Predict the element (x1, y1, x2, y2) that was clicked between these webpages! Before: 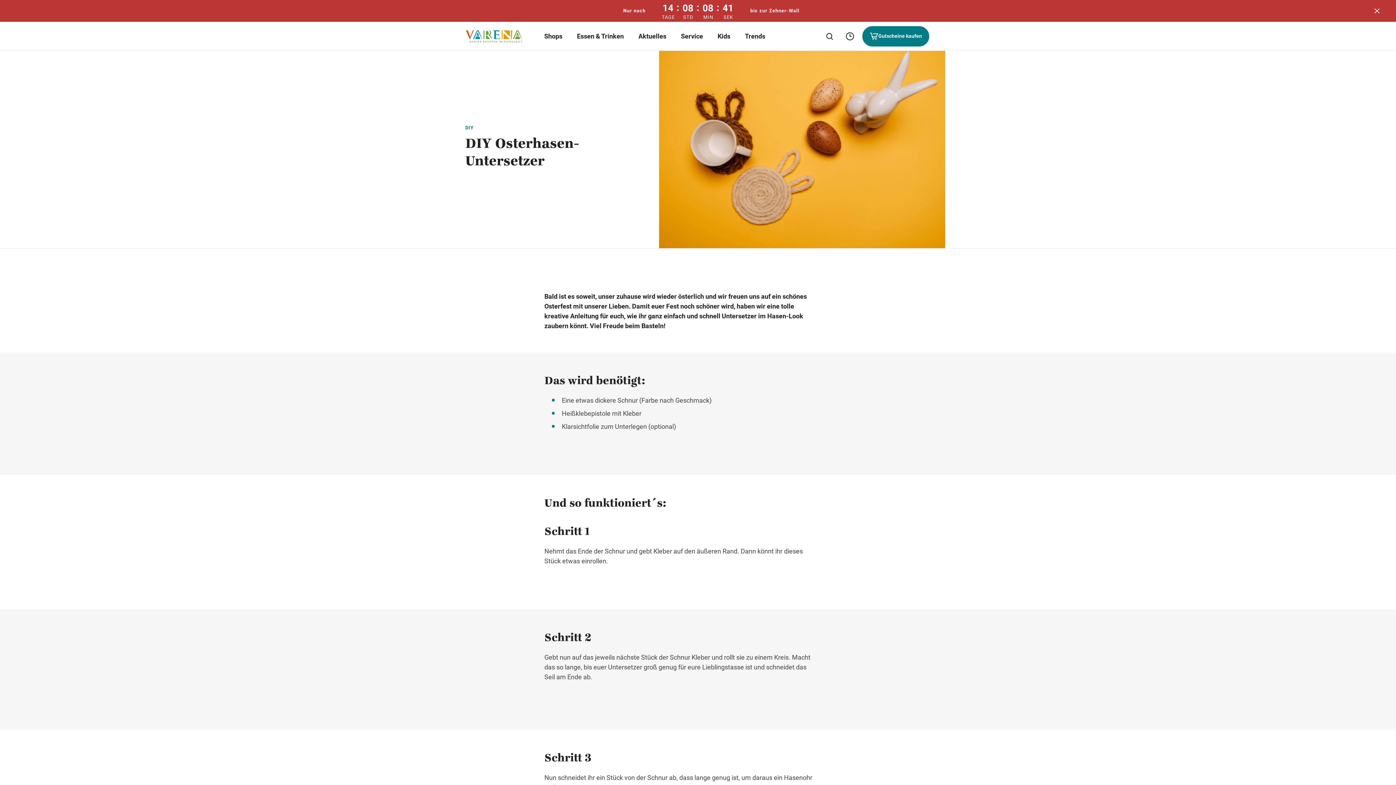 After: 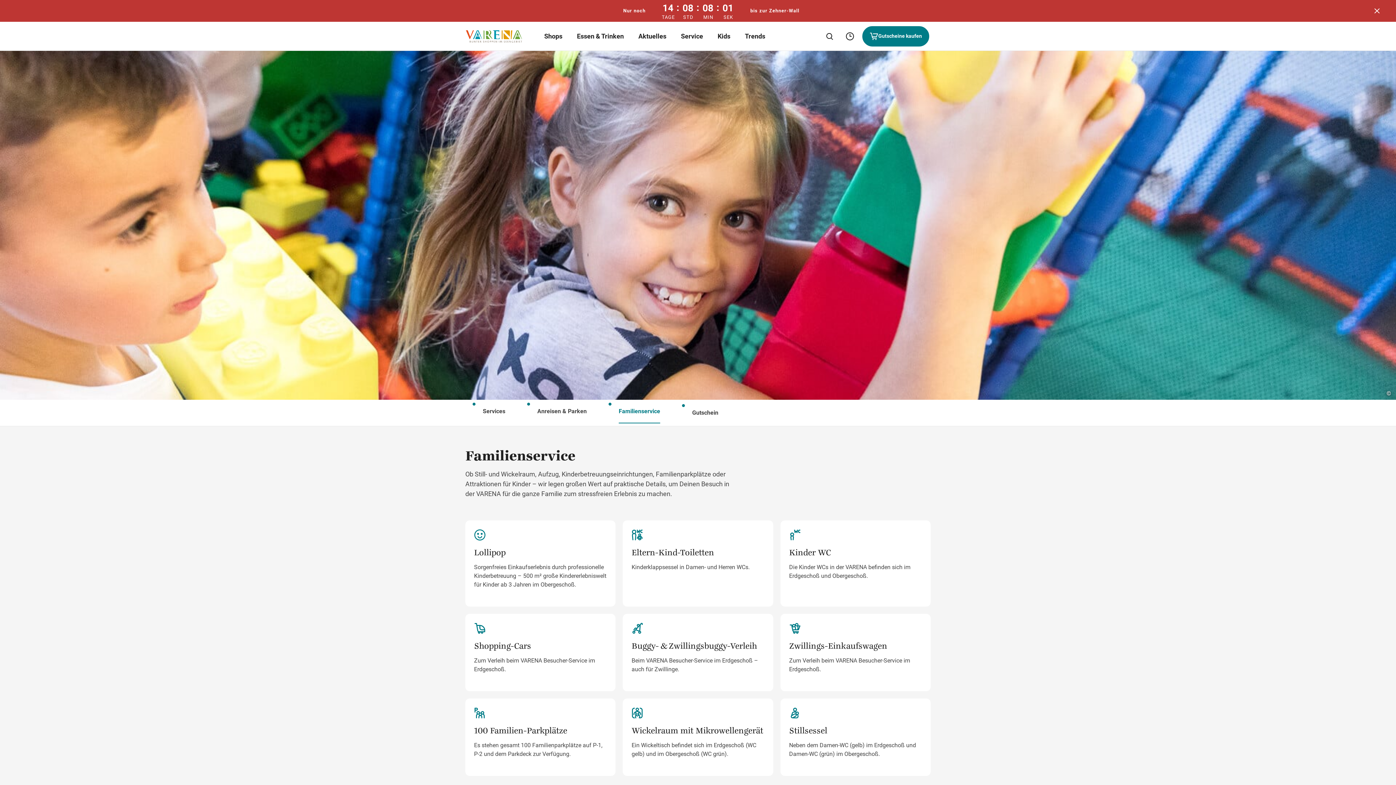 Action: bbox: (717, 31, 730, 41) label: Kids